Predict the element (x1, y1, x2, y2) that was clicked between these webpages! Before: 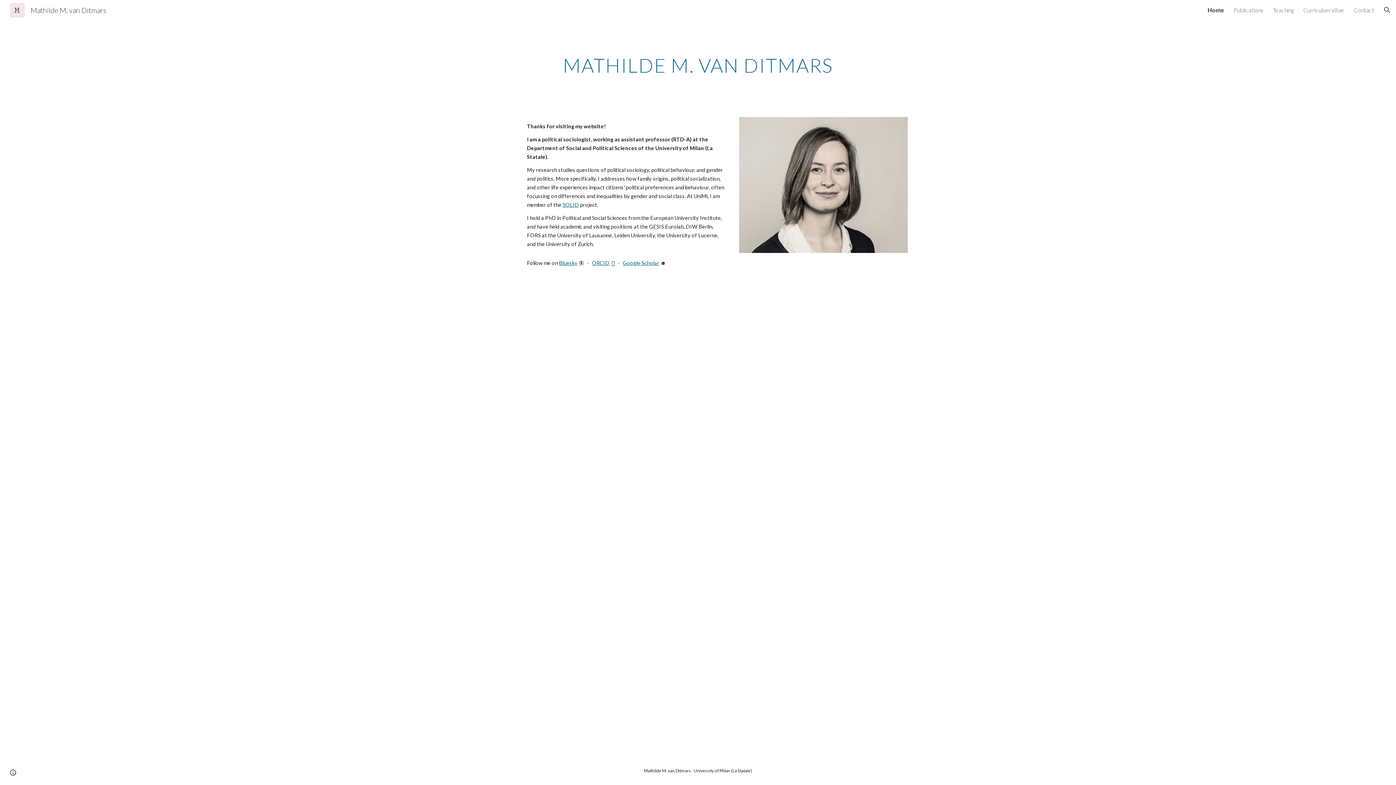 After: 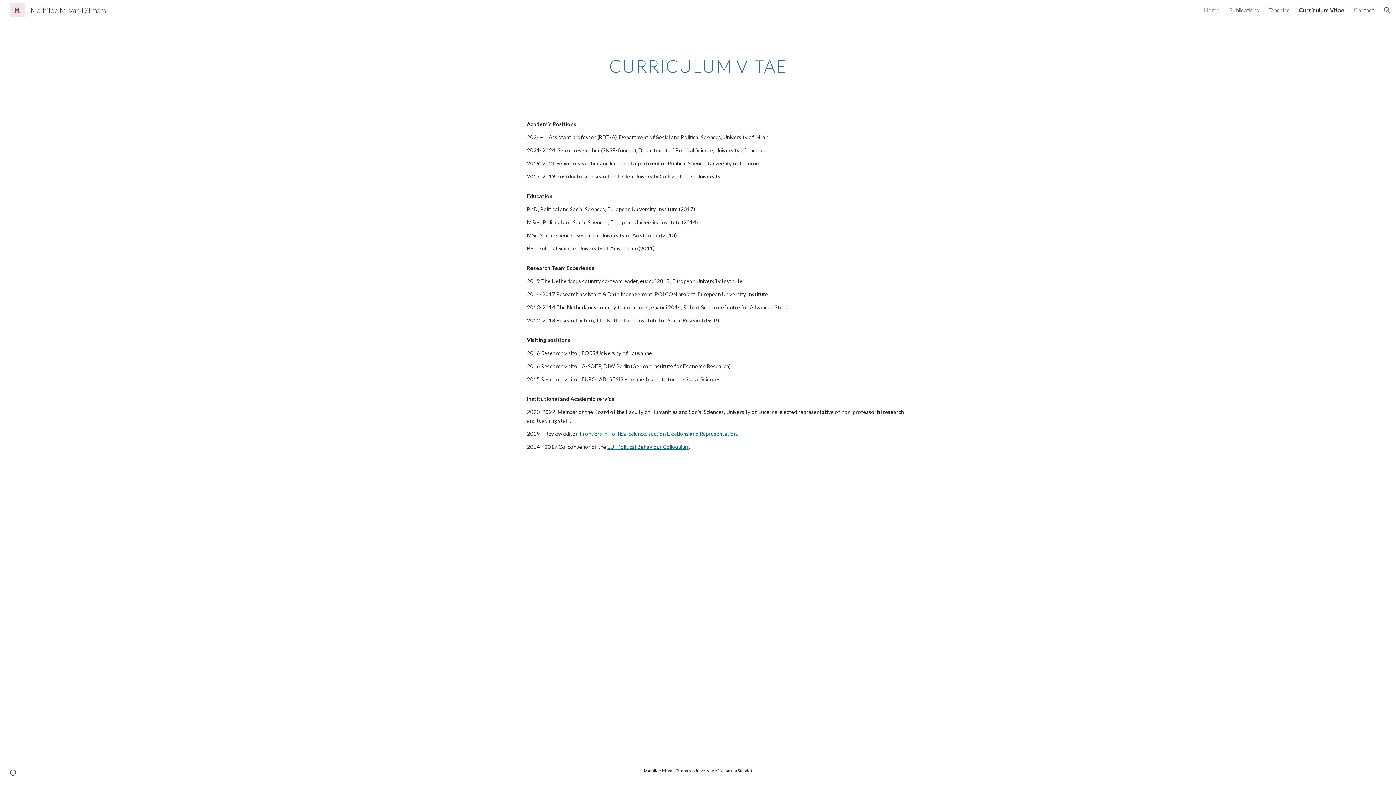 Action: bbox: (1303, 6, 1344, 13) label: Curriculum Vitae